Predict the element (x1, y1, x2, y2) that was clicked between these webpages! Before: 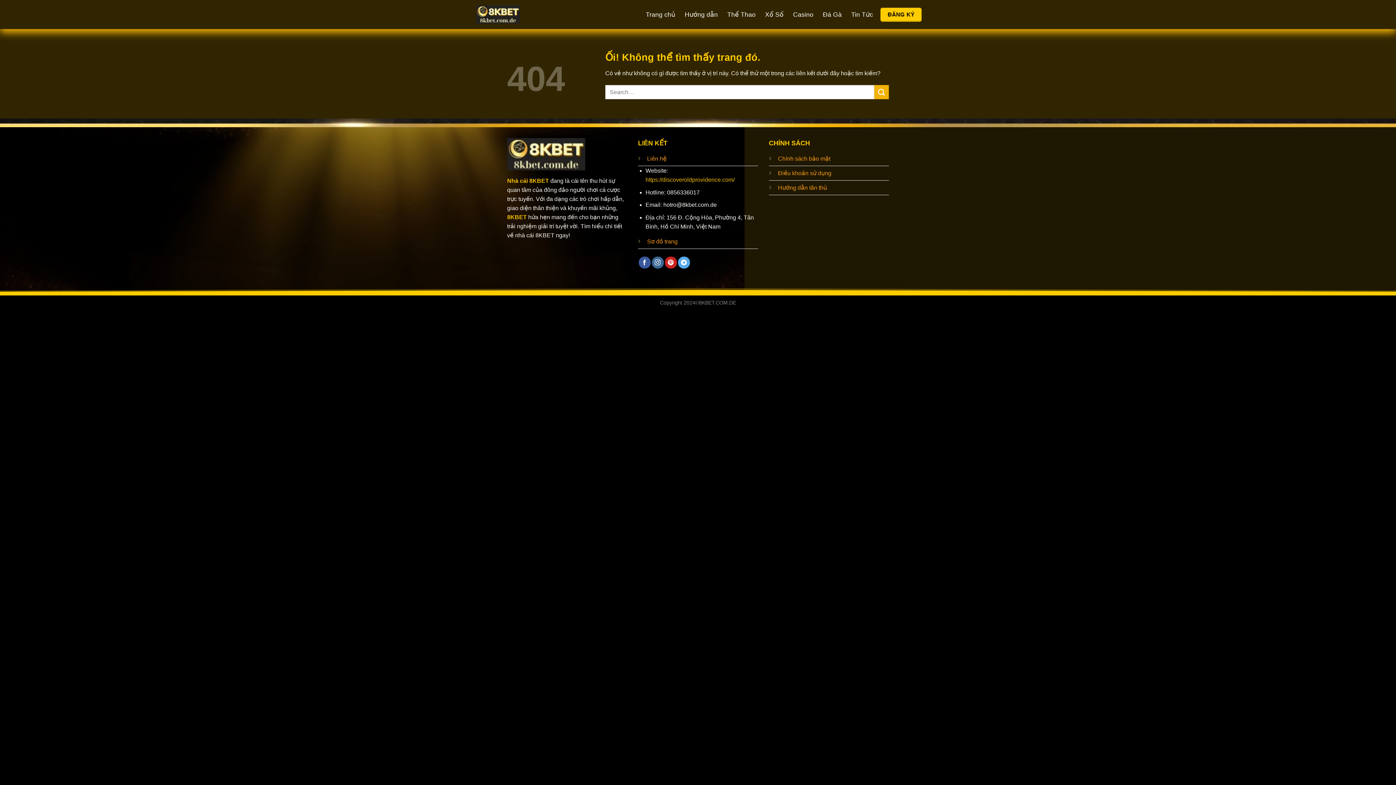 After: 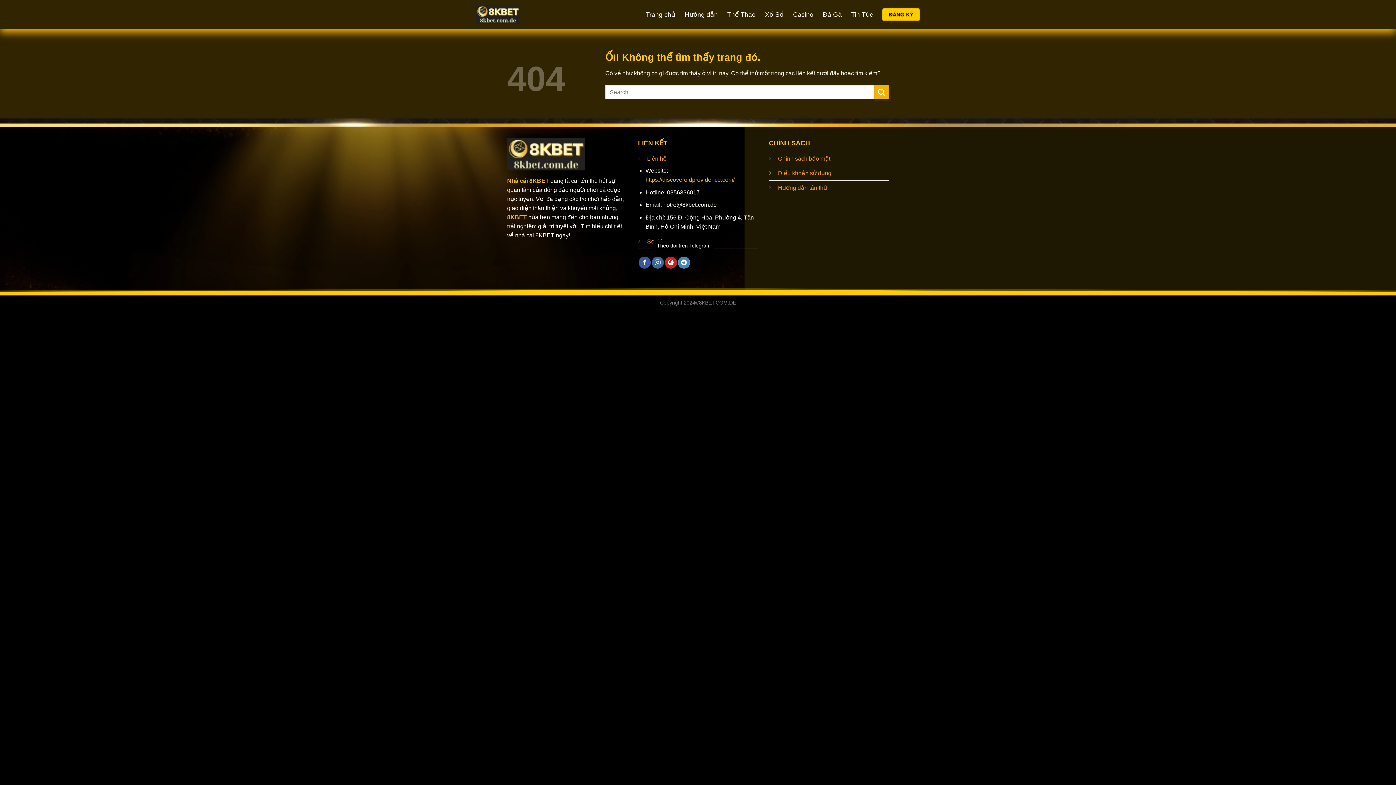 Action: label: Theo dõi trên Telegram bbox: (678, 256, 690, 268)